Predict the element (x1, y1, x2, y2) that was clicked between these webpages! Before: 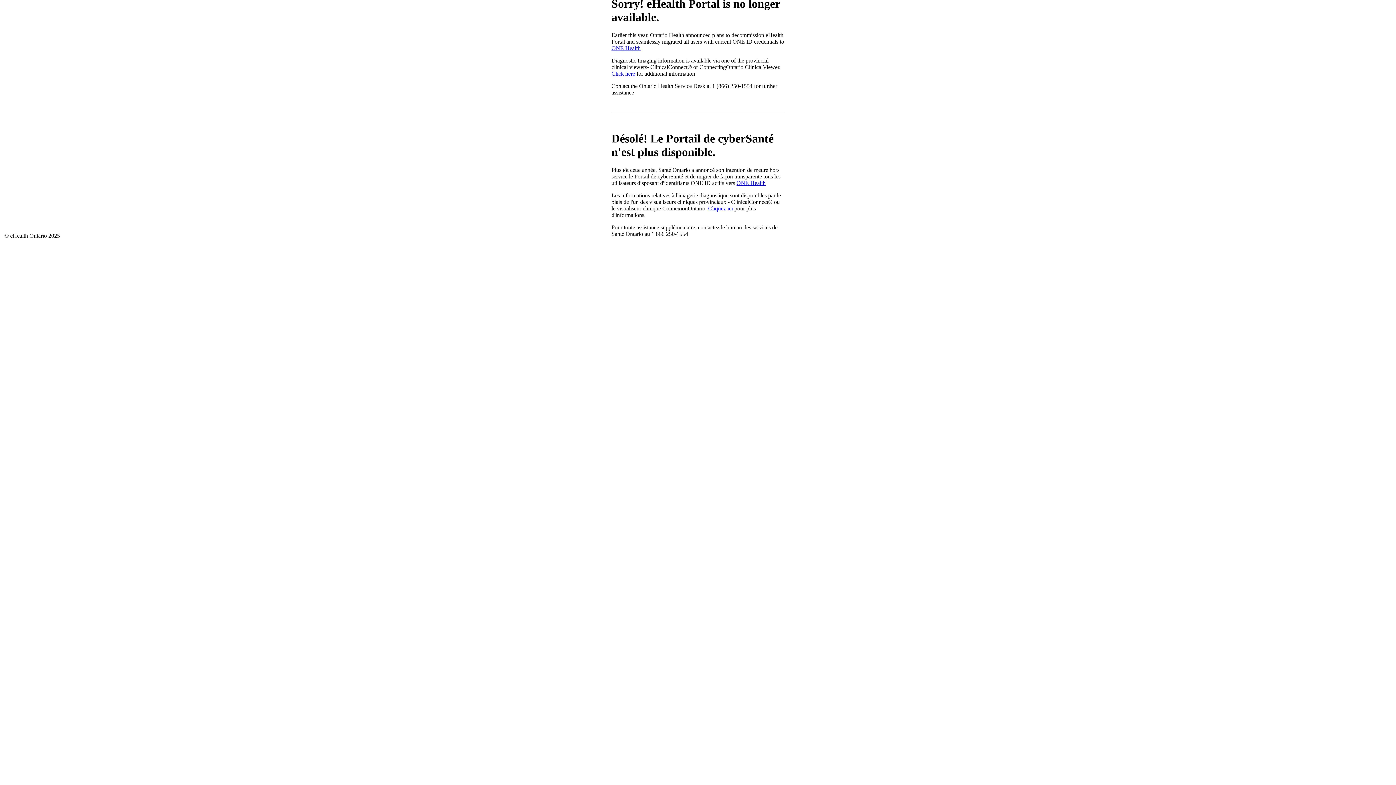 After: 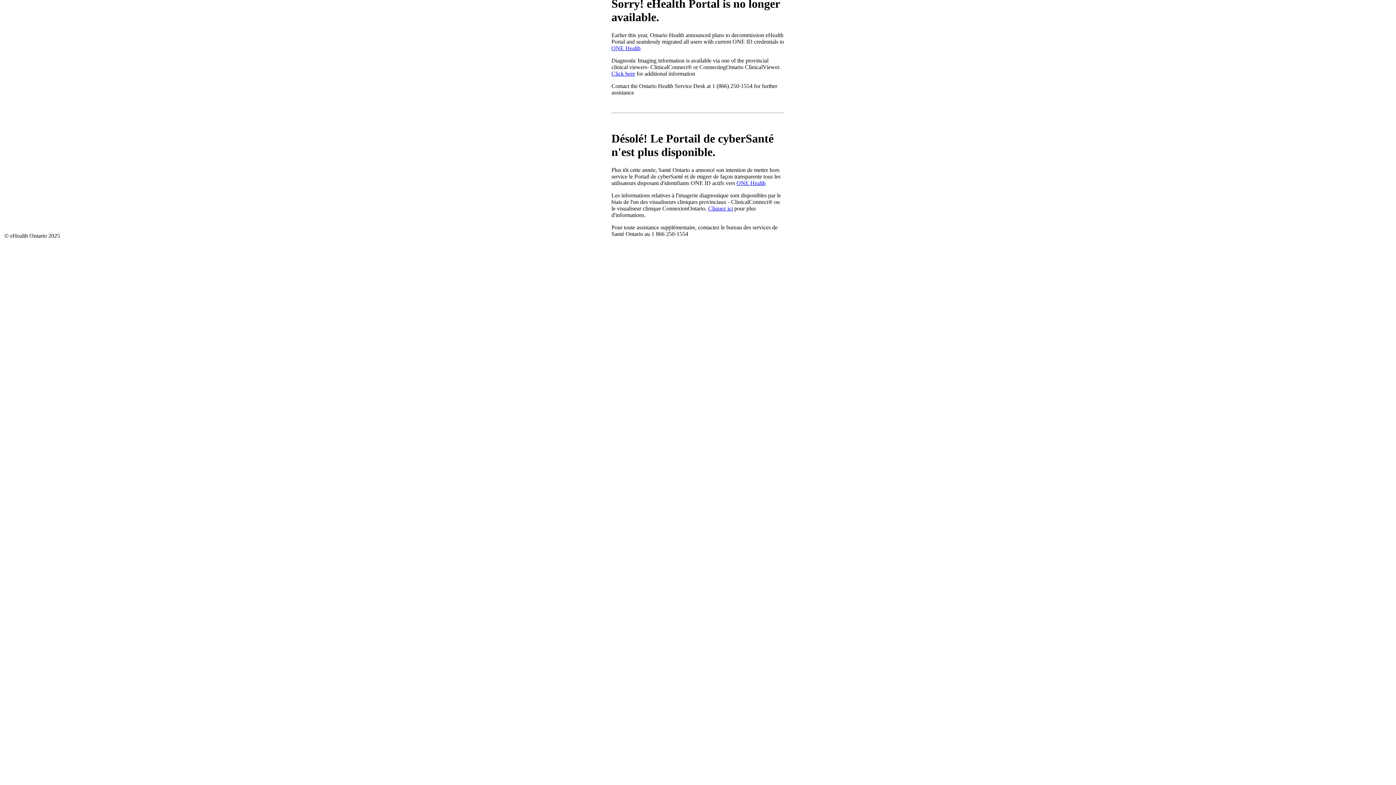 Action: bbox: (611, 70, 635, 76) label: Click here